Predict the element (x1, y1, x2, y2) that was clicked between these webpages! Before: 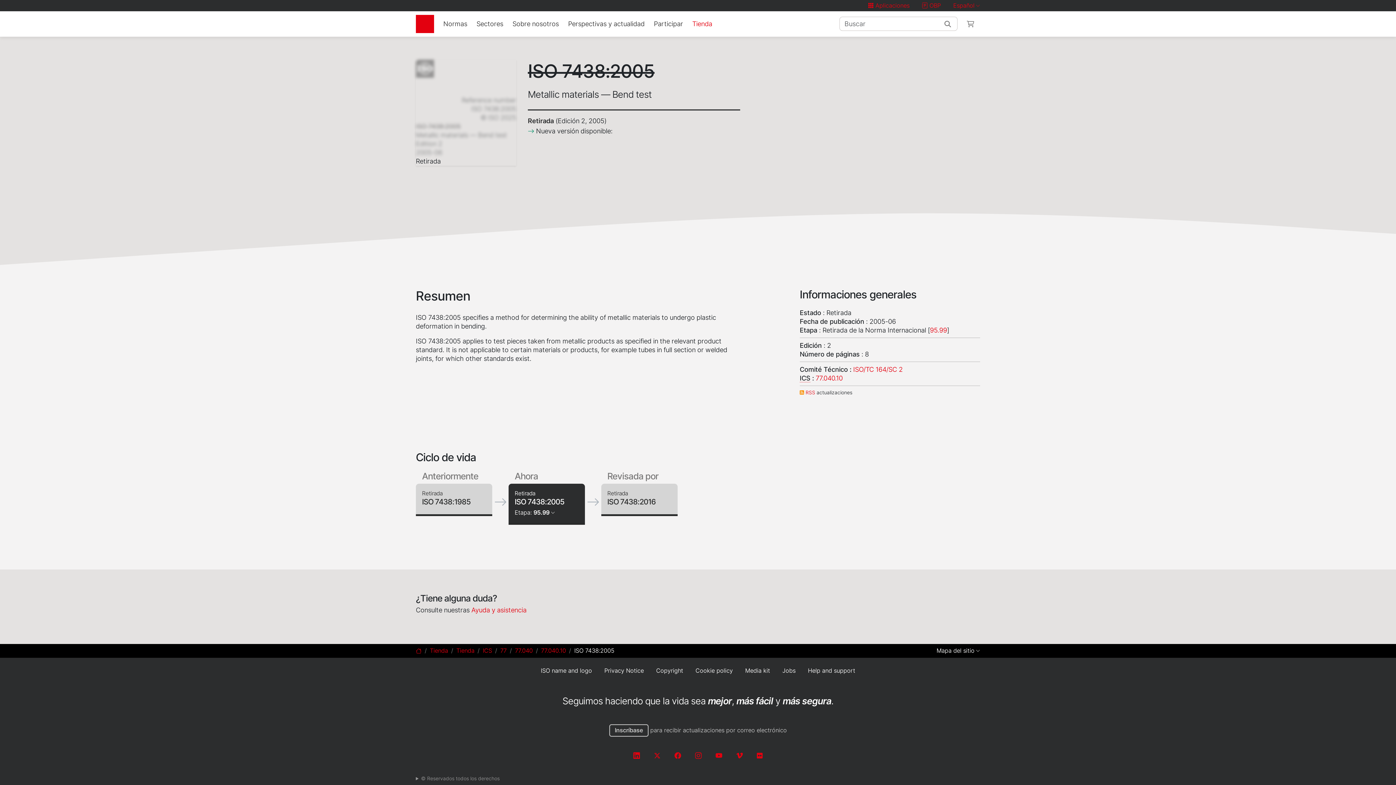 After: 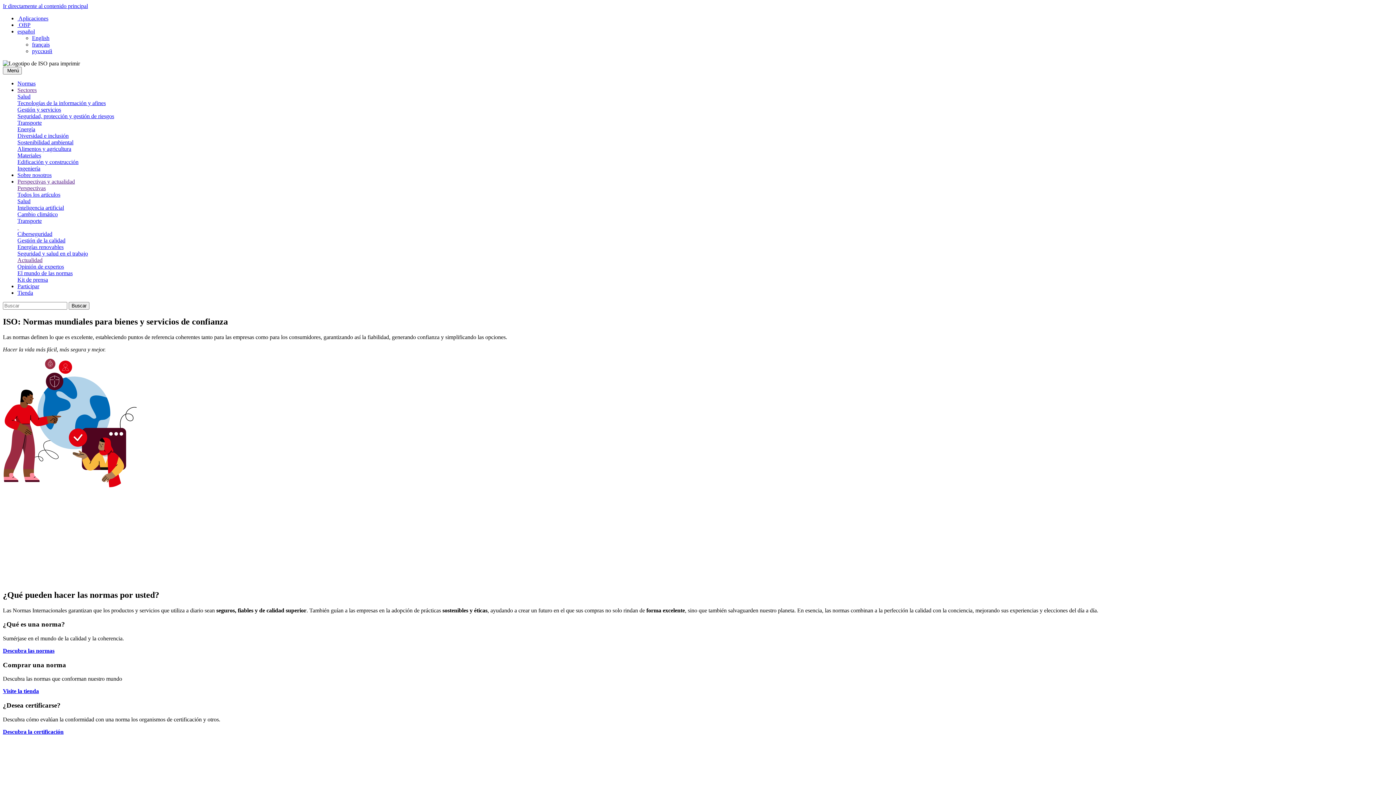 Action: bbox: (415, 647, 421, 654)